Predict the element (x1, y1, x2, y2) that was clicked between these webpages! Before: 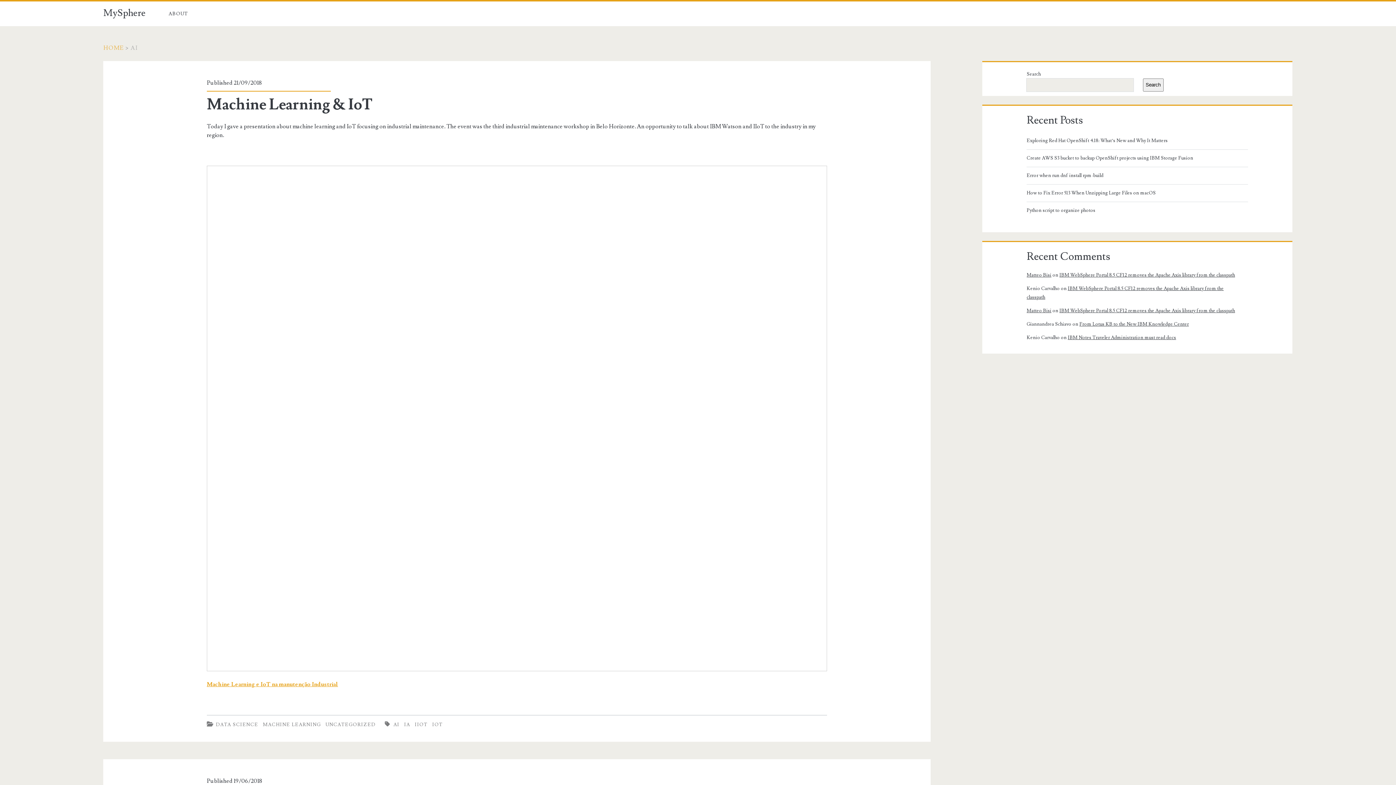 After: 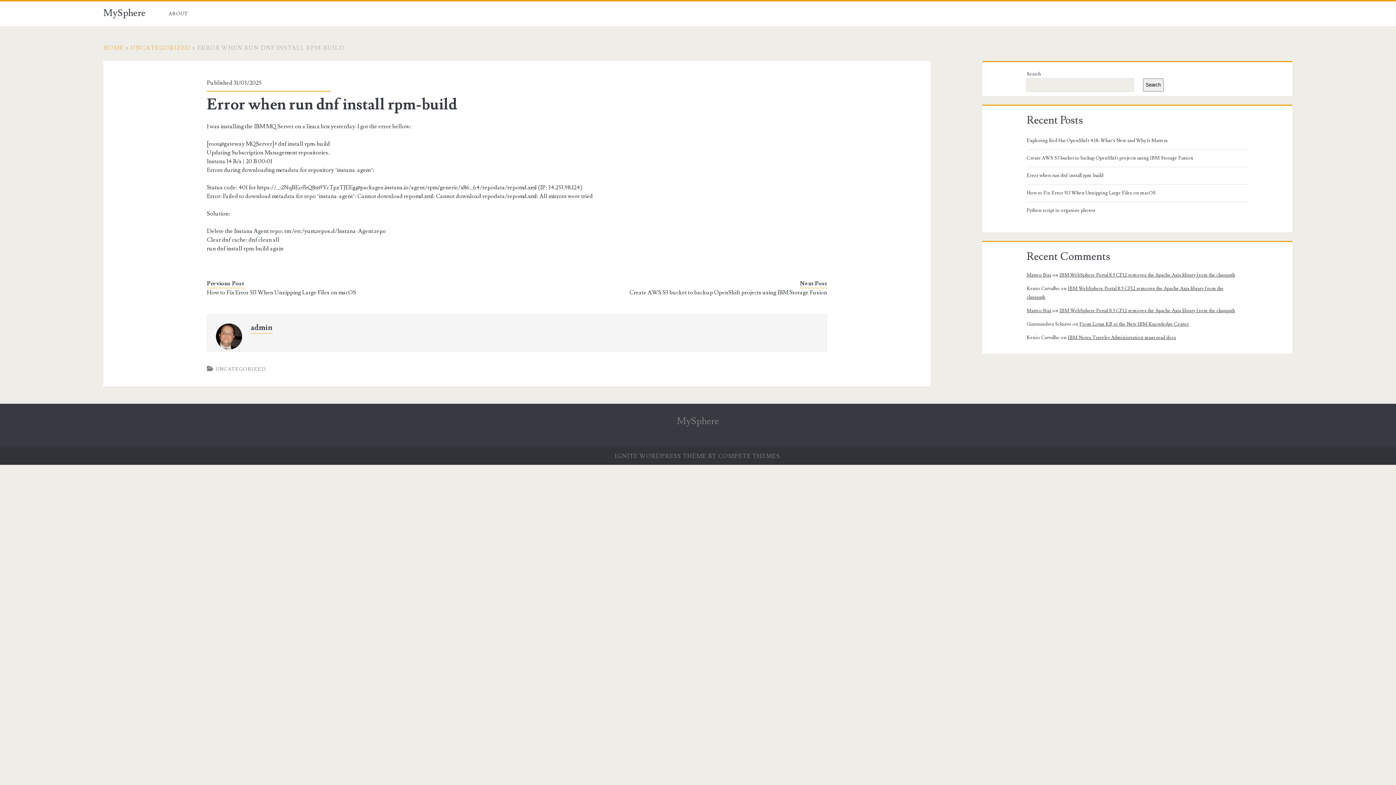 Action: bbox: (1026, 171, 1245, 179) label: Error when run dnf install rpm-build